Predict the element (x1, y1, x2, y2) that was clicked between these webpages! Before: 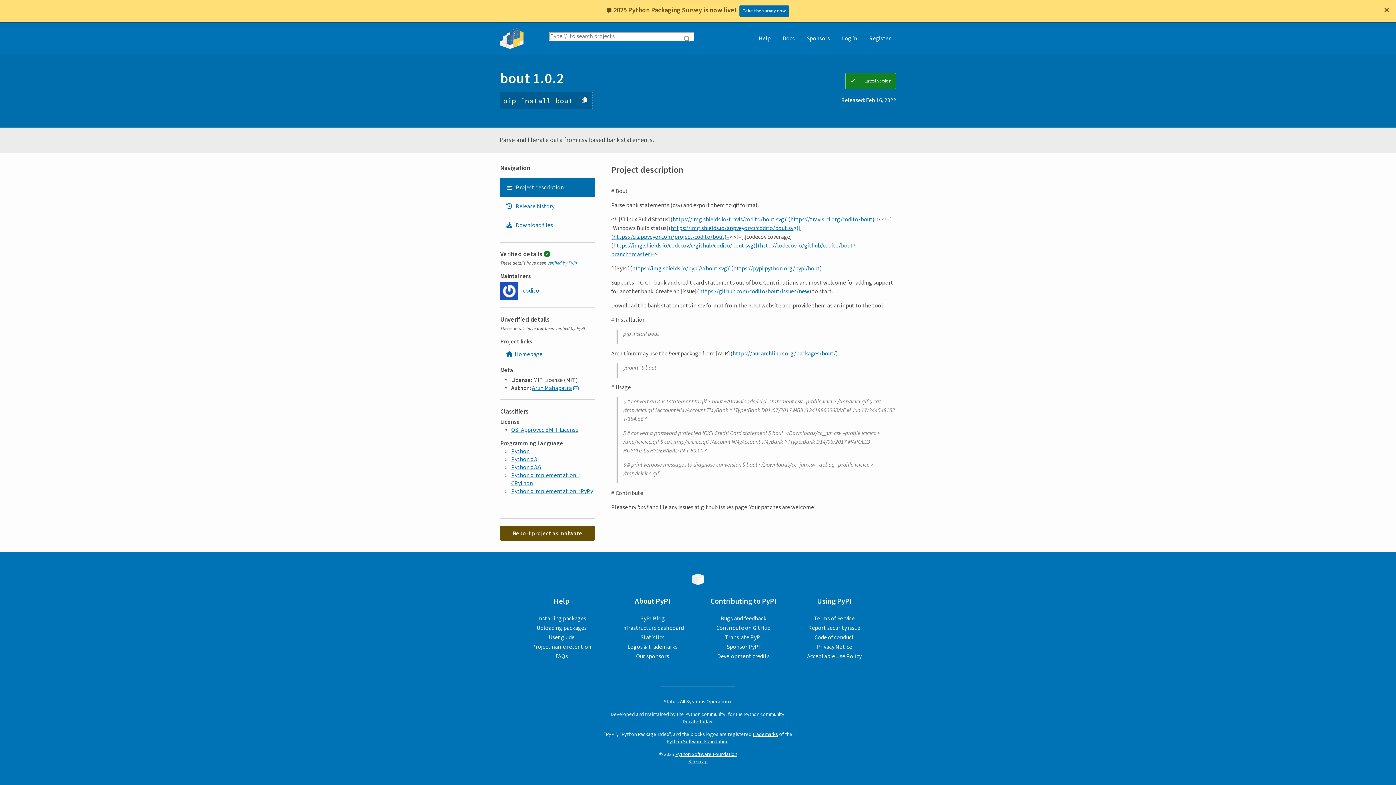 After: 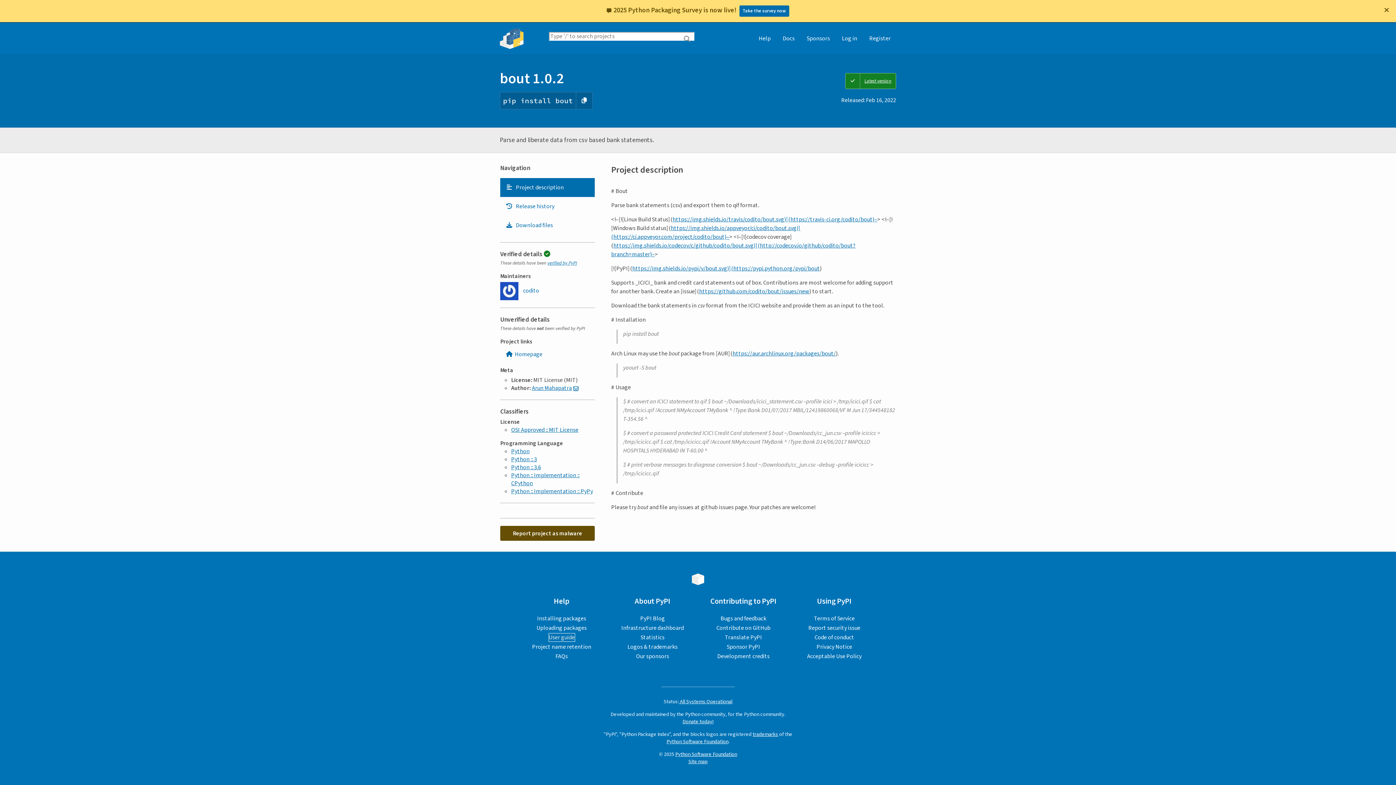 Action: bbox: (548, 633, 574, 641) label: User guide